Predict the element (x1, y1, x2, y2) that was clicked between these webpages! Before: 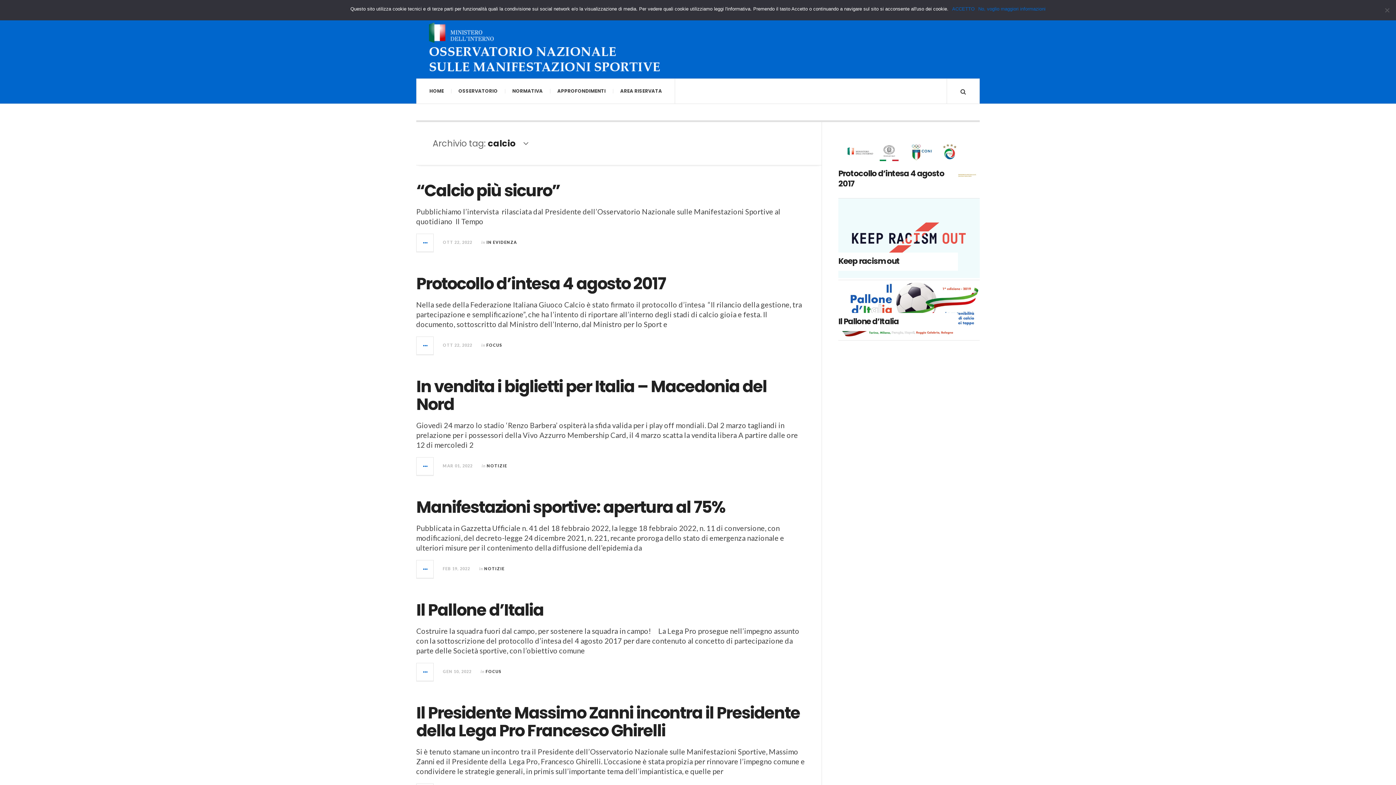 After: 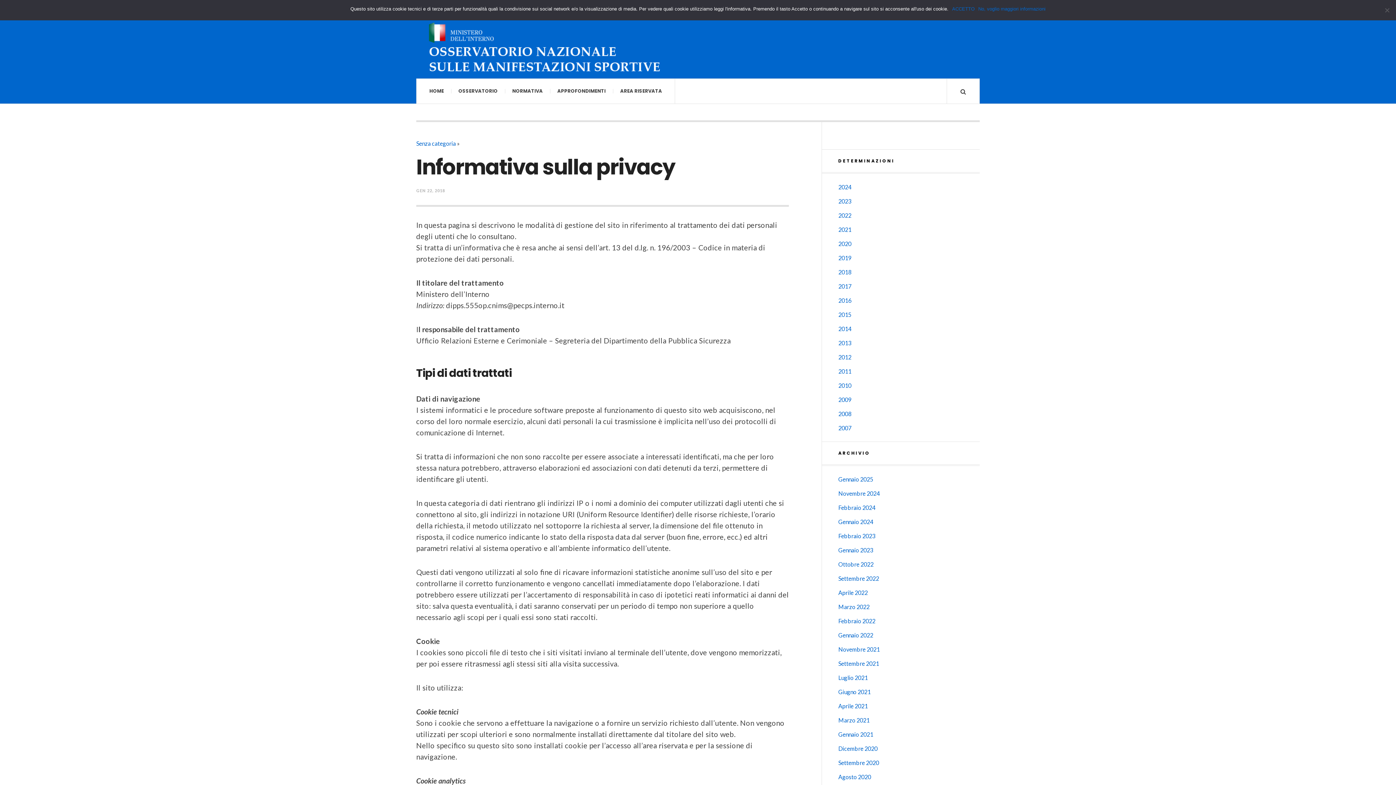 Action: label: No, voglio maggiori informazioni bbox: (978, 5, 1045, 12)